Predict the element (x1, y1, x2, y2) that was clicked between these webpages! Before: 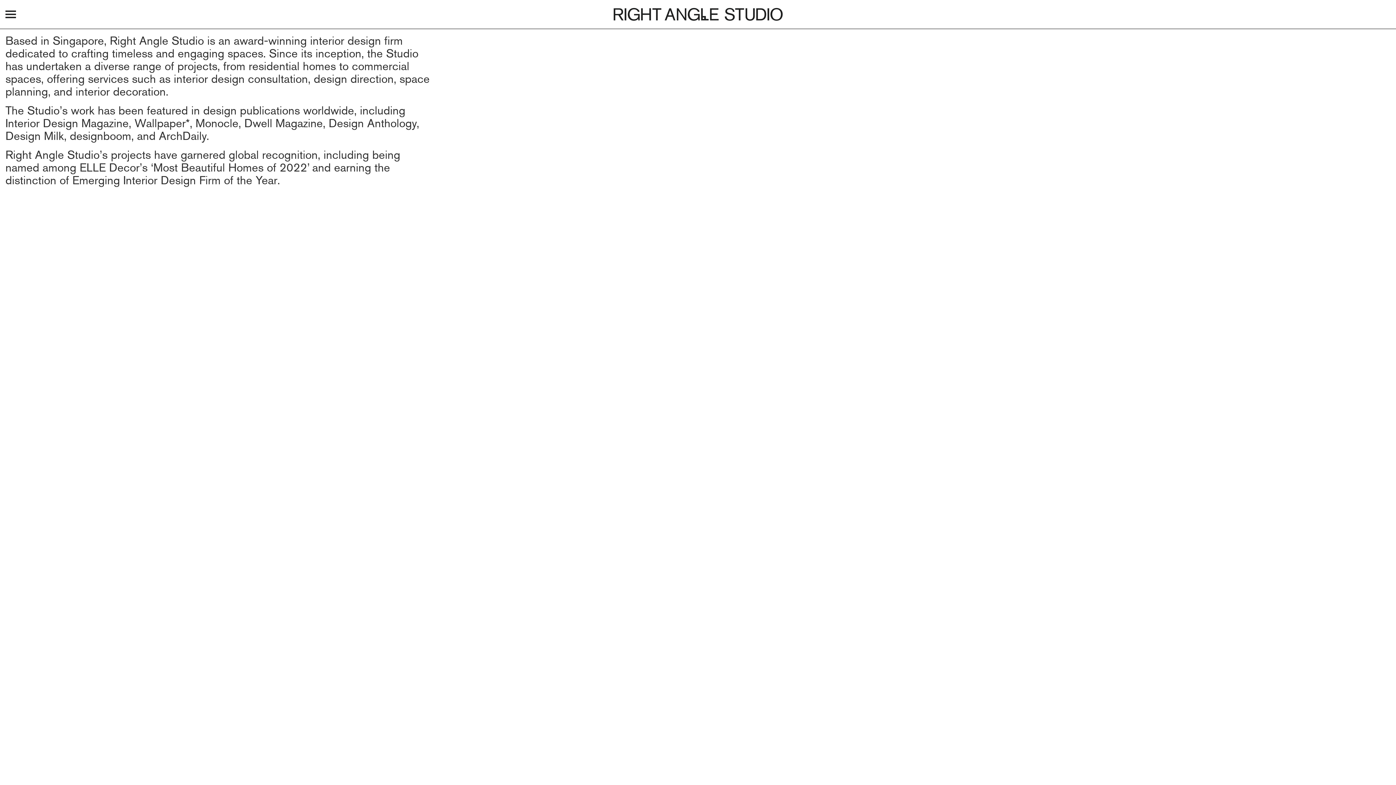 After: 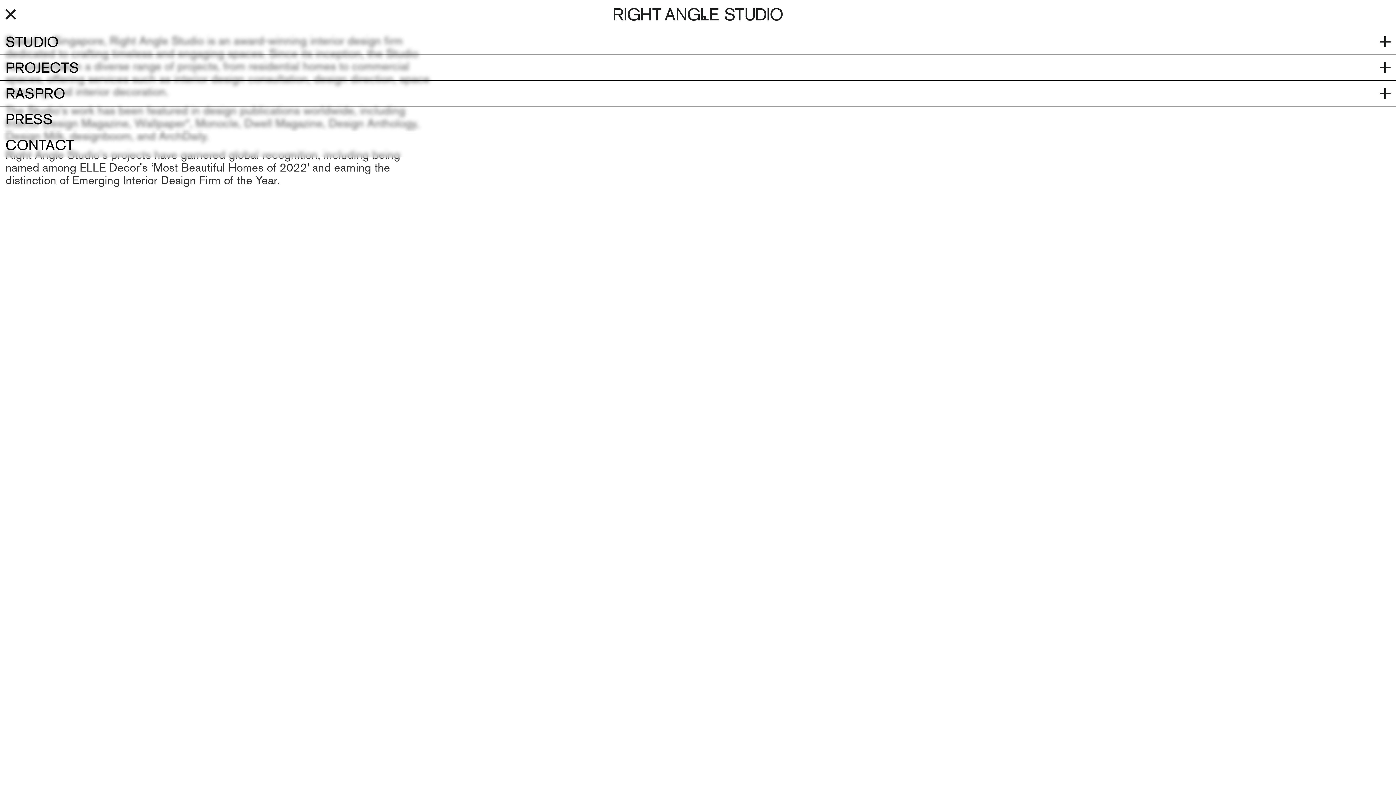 Action: bbox: (5, 4, 282, 24)